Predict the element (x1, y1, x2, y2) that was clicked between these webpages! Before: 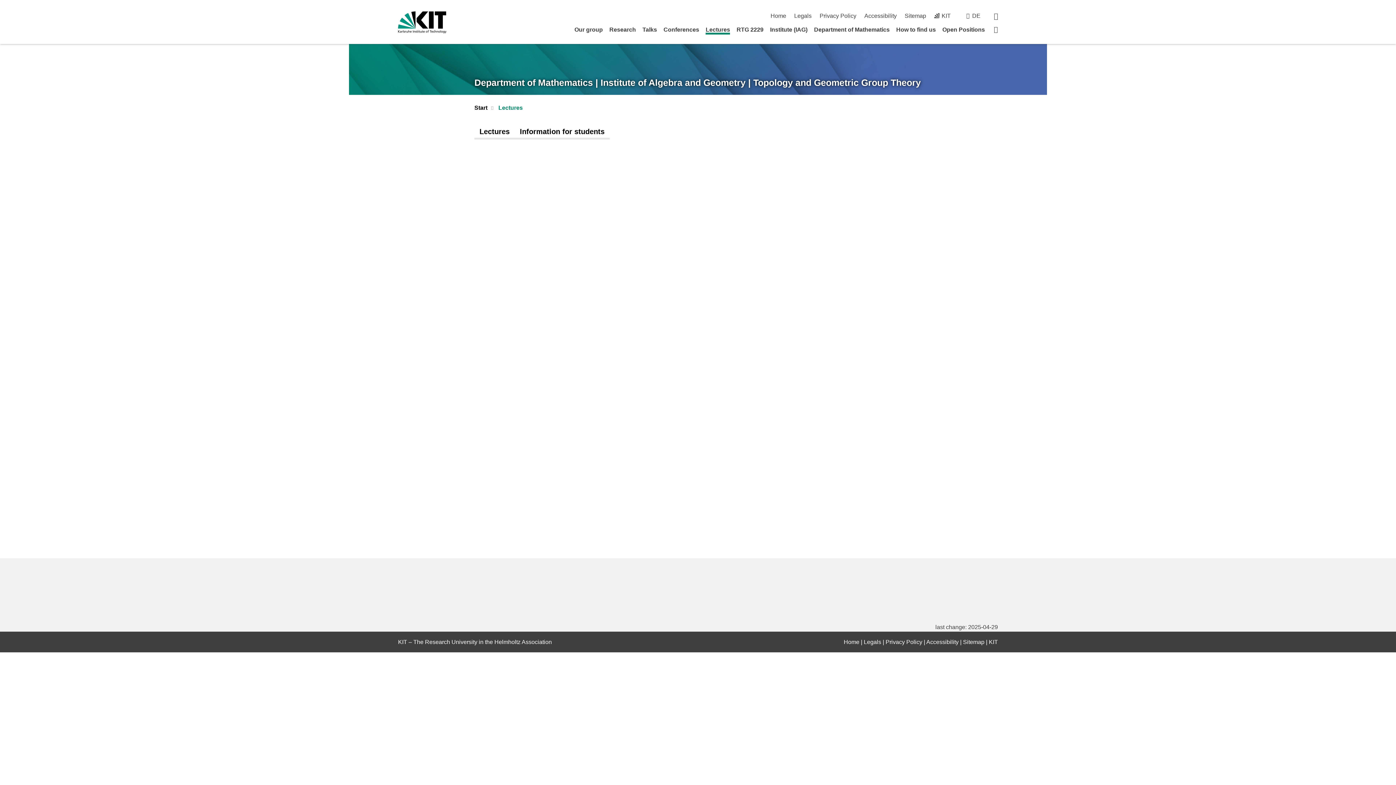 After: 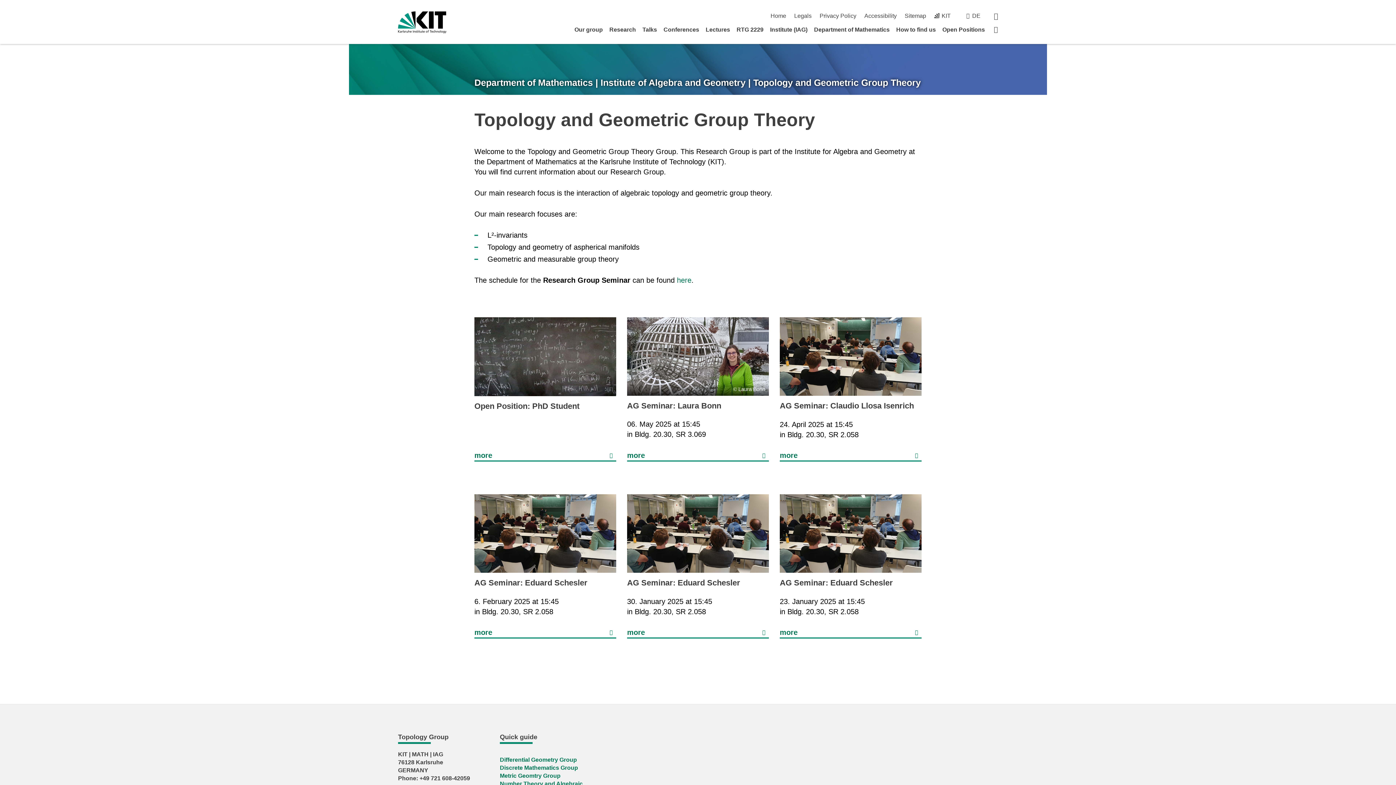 Action: bbox: (474, 104, 487, 112) label: Start